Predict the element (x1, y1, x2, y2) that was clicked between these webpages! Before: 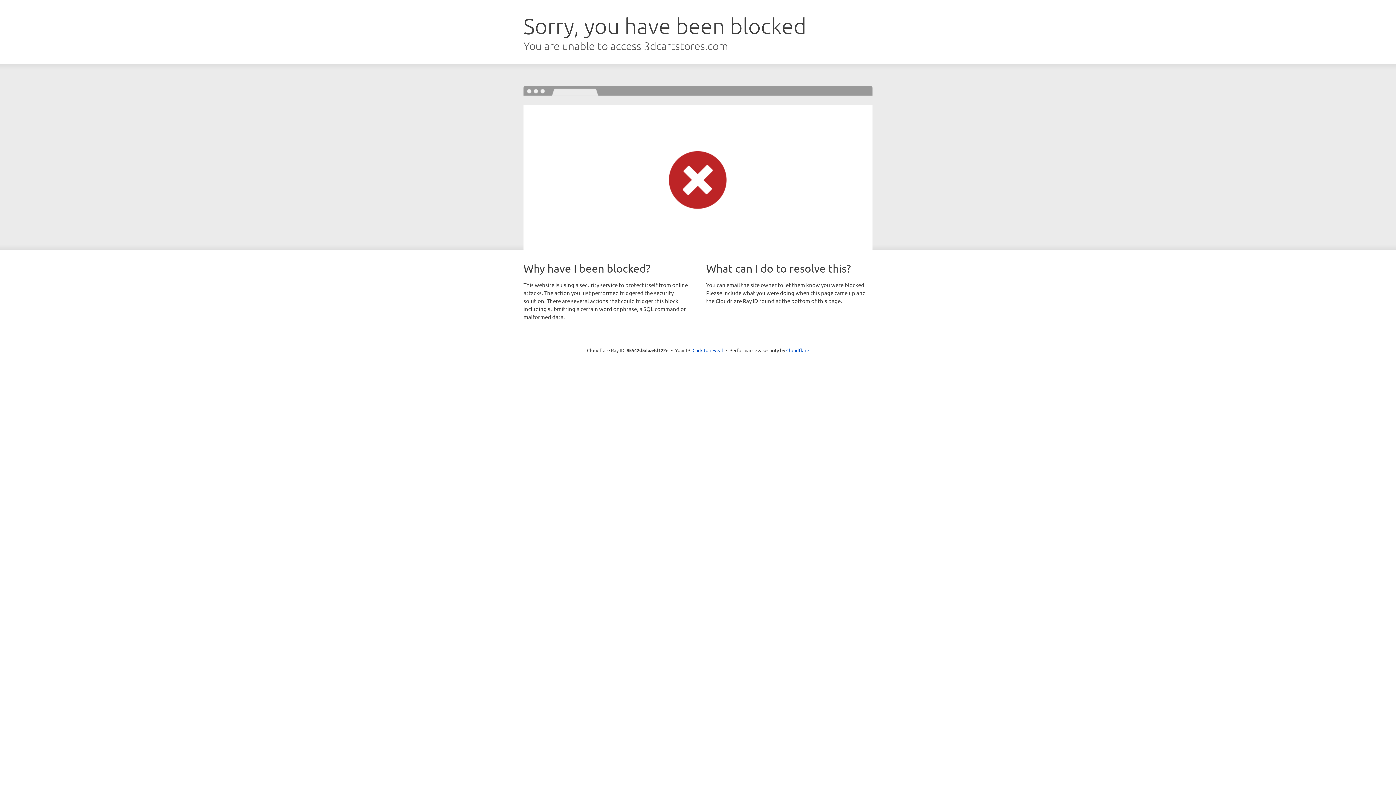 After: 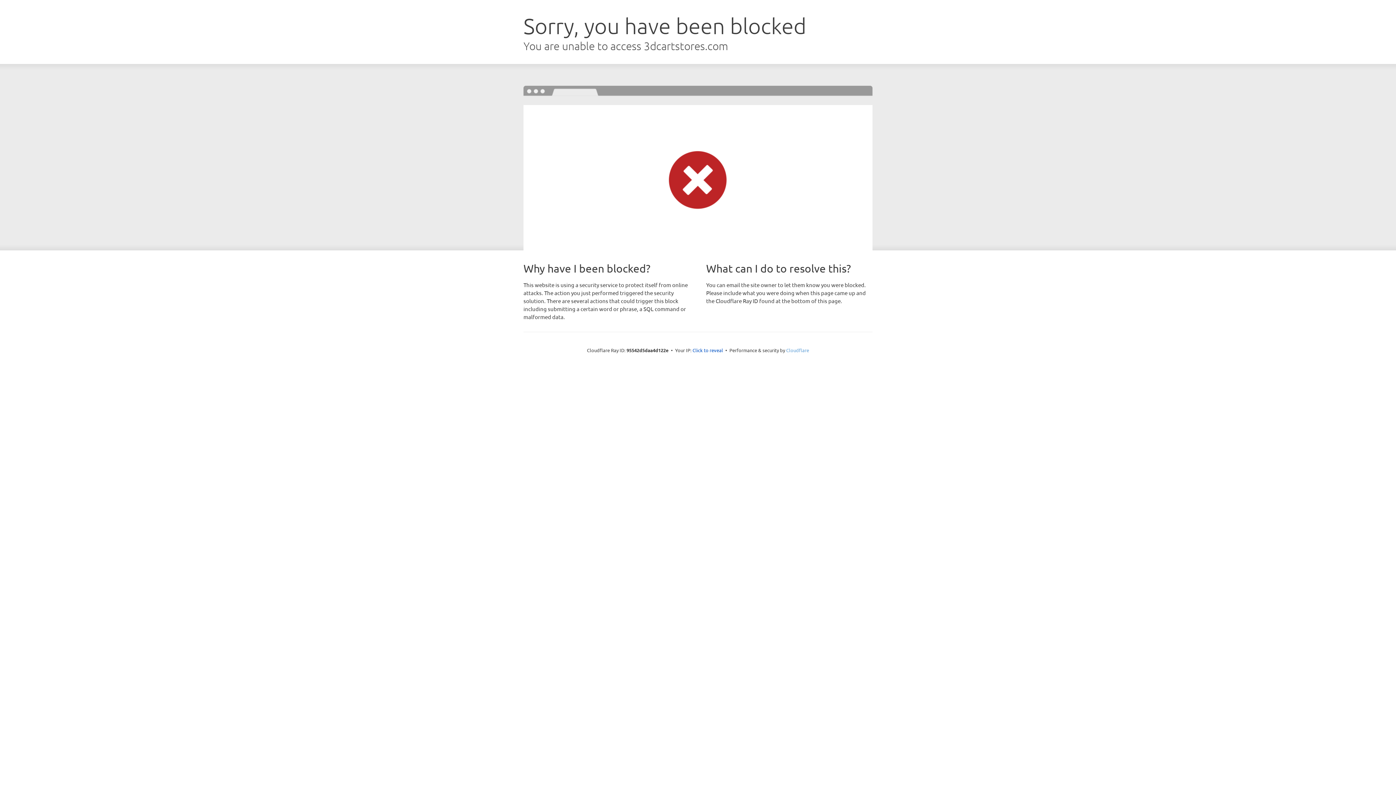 Action: bbox: (786, 347, 809, 353) label: Cloudflare